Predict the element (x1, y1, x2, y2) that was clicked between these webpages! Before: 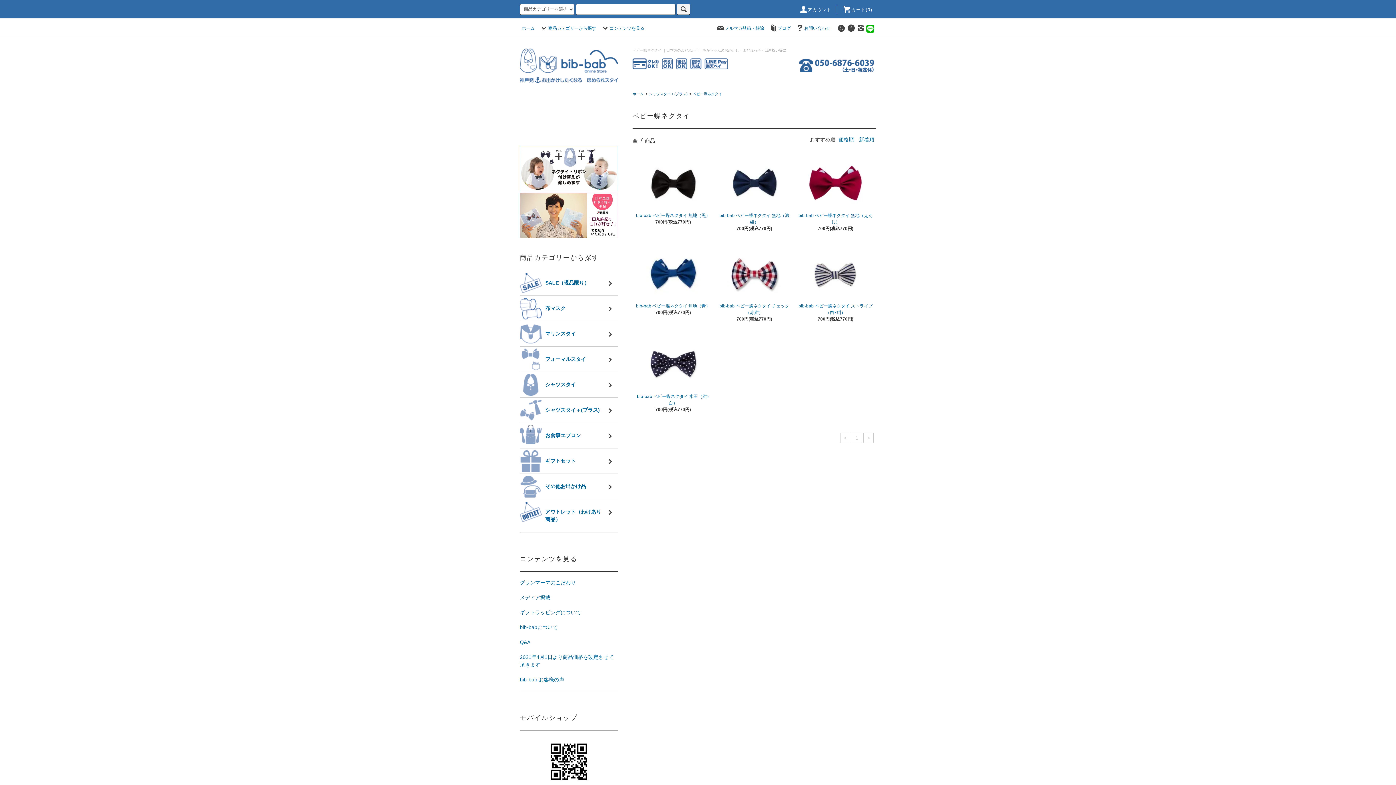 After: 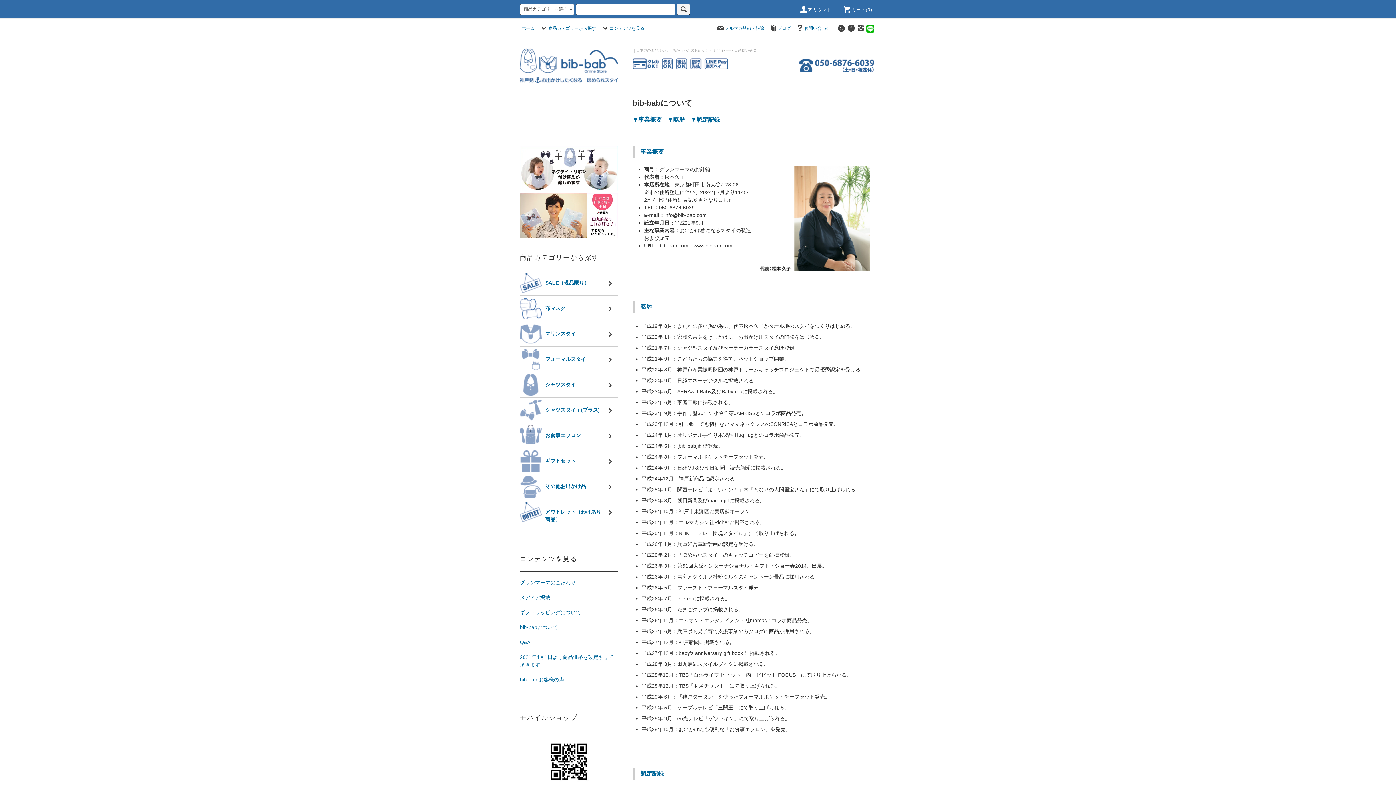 Action: bbox: (520, 624, 618, 638) label: bib-babについて